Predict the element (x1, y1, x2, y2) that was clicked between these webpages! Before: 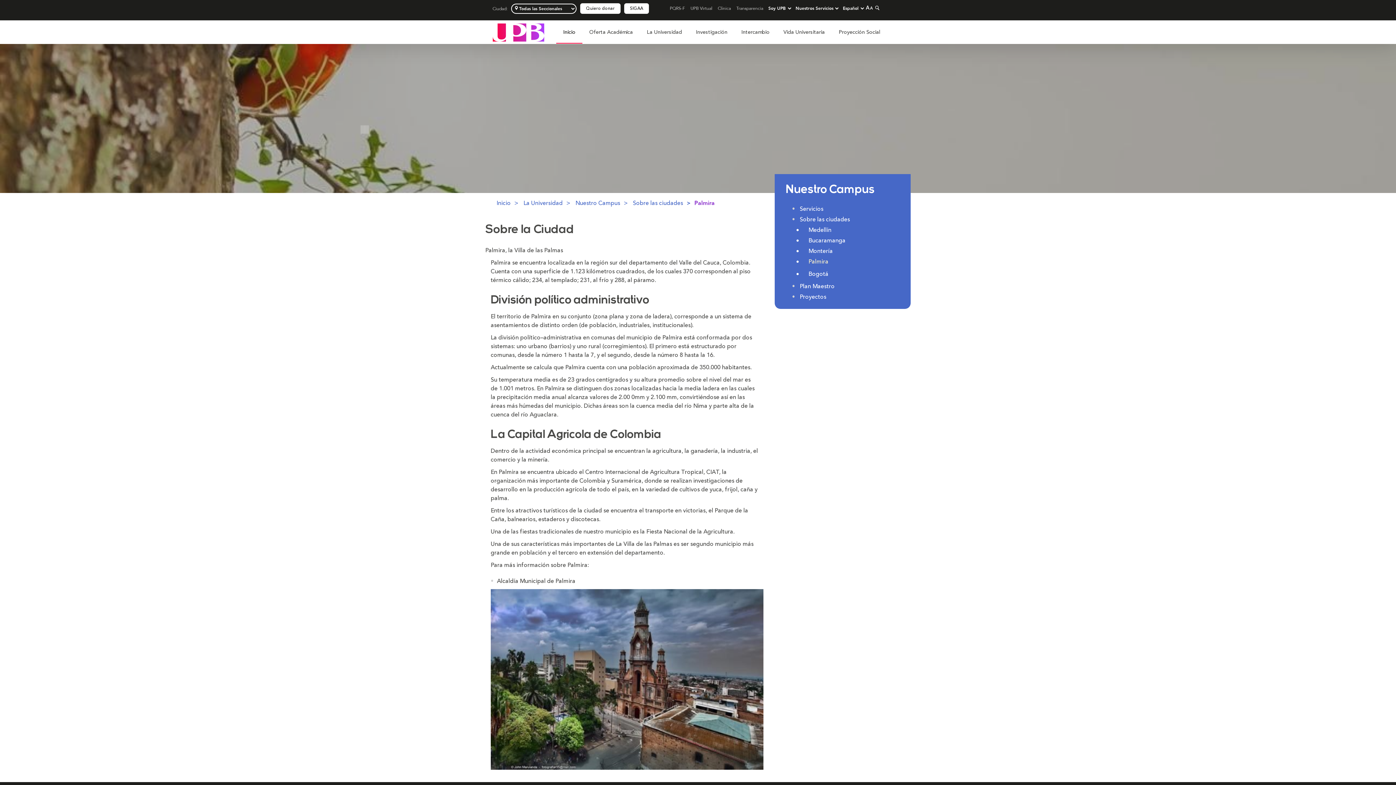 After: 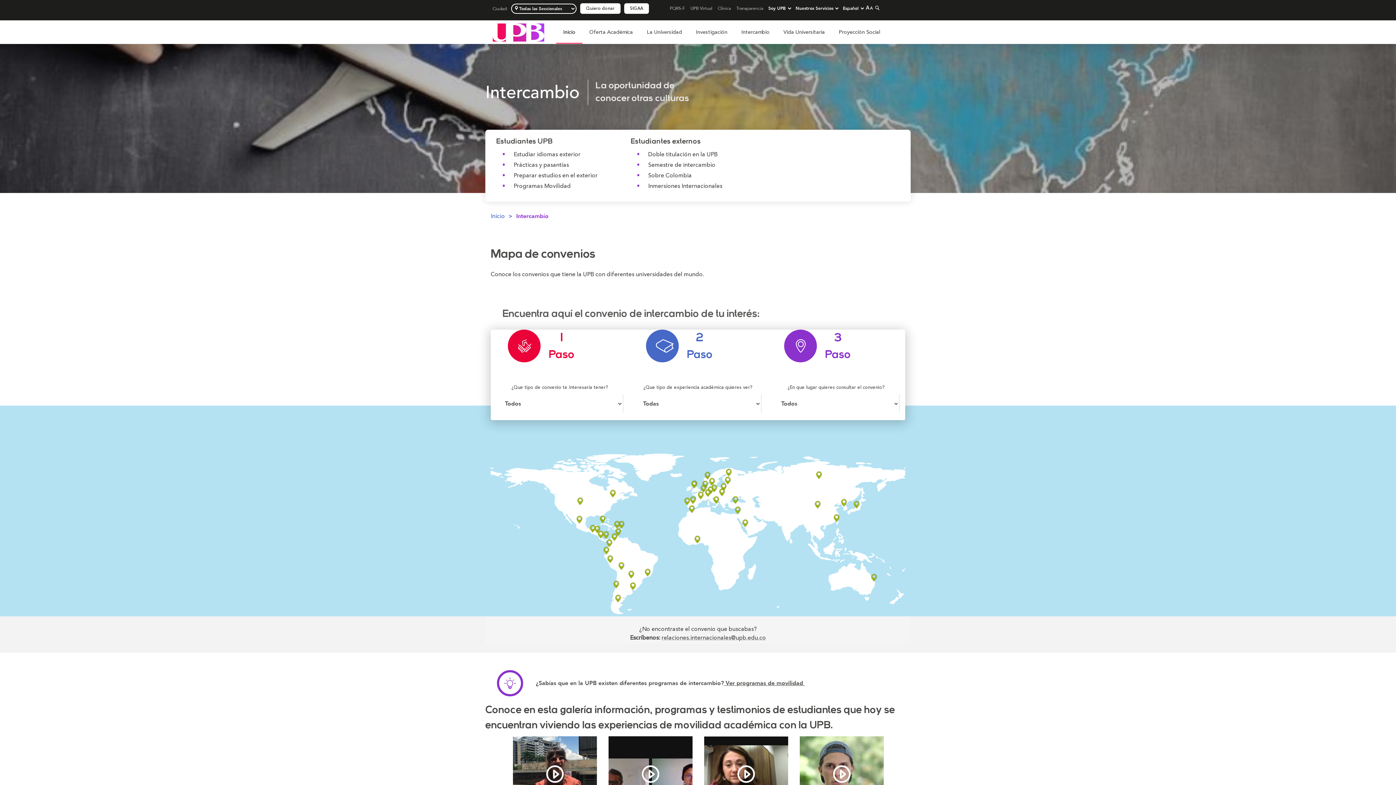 Action: bbox: (741, 28, 769, 36) label: Intercambio